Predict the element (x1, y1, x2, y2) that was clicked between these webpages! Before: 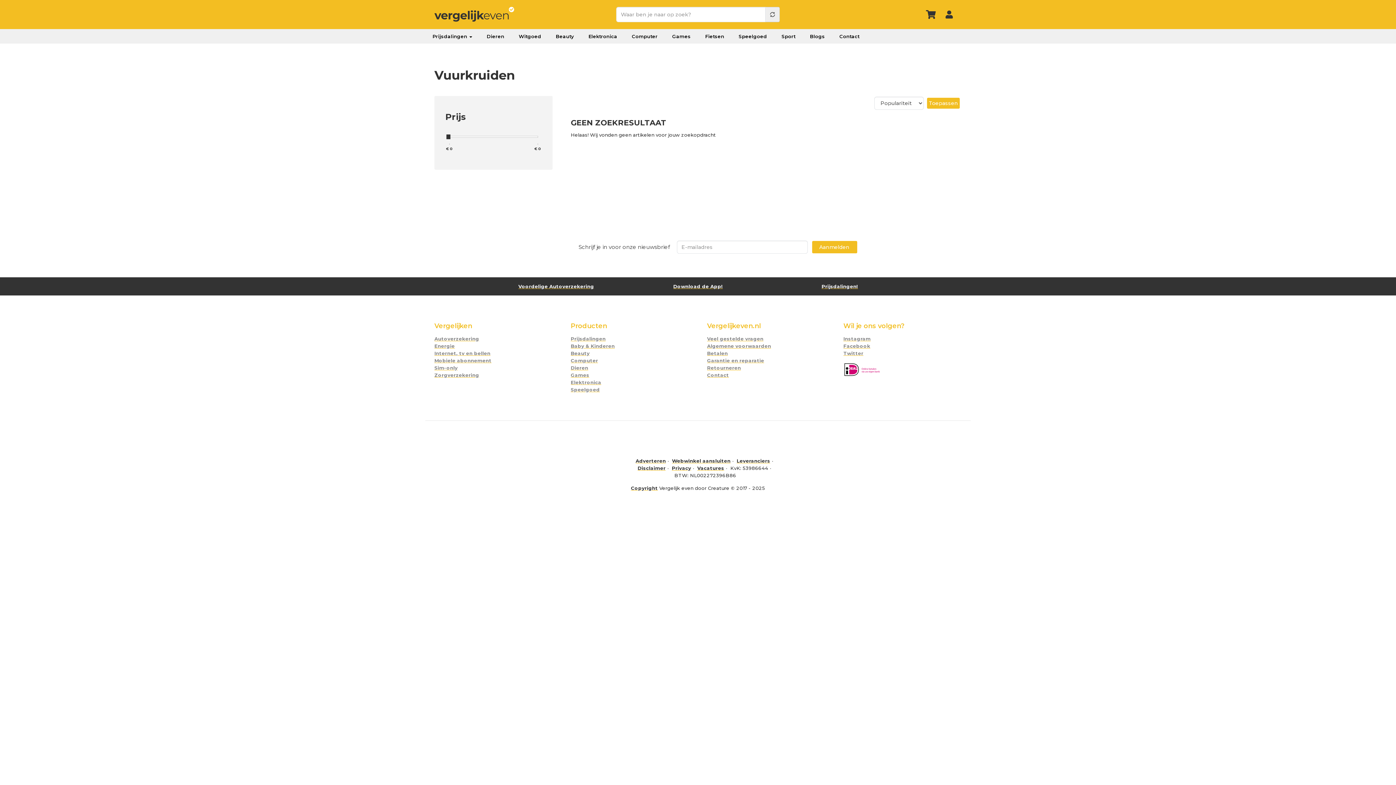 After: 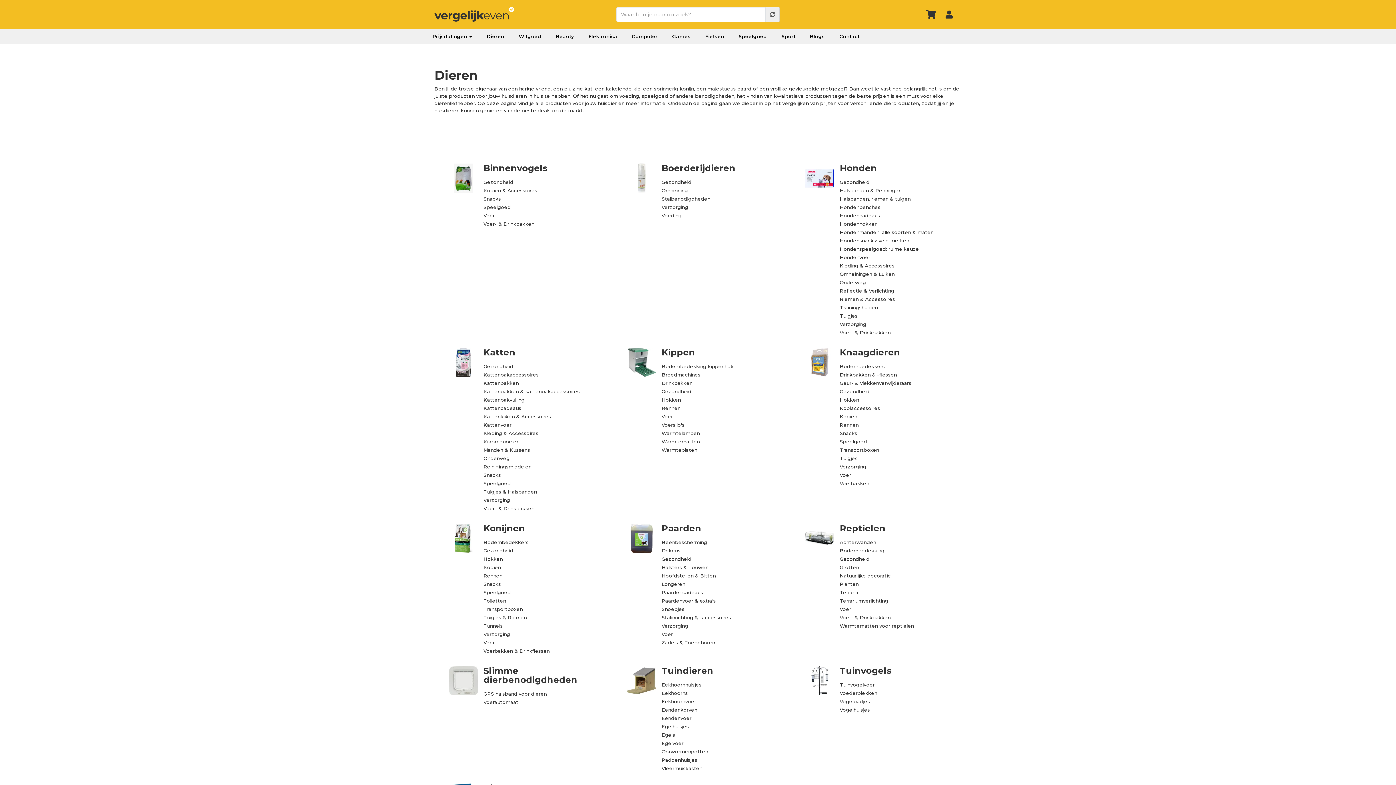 Action: label: Dieren bbox: (570, 365, 588, 371)